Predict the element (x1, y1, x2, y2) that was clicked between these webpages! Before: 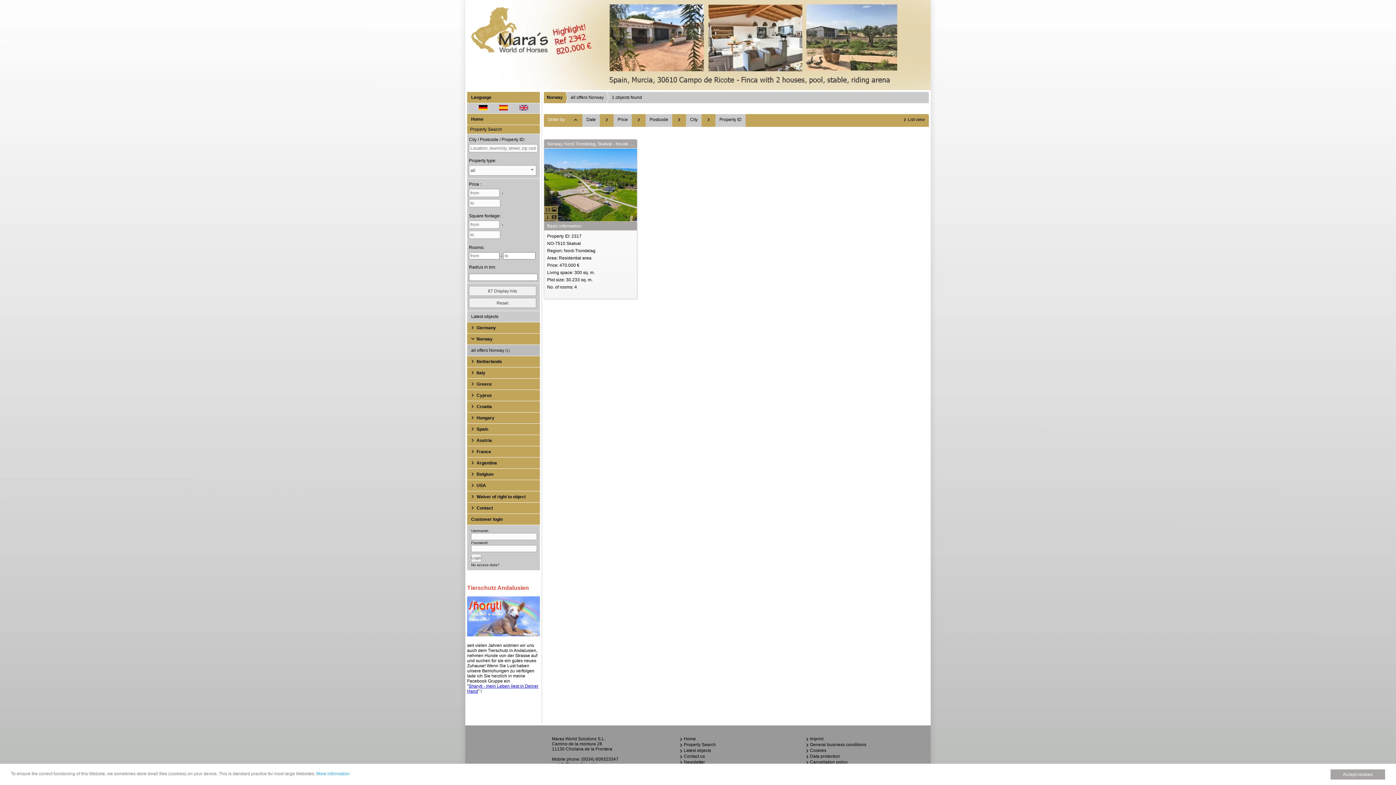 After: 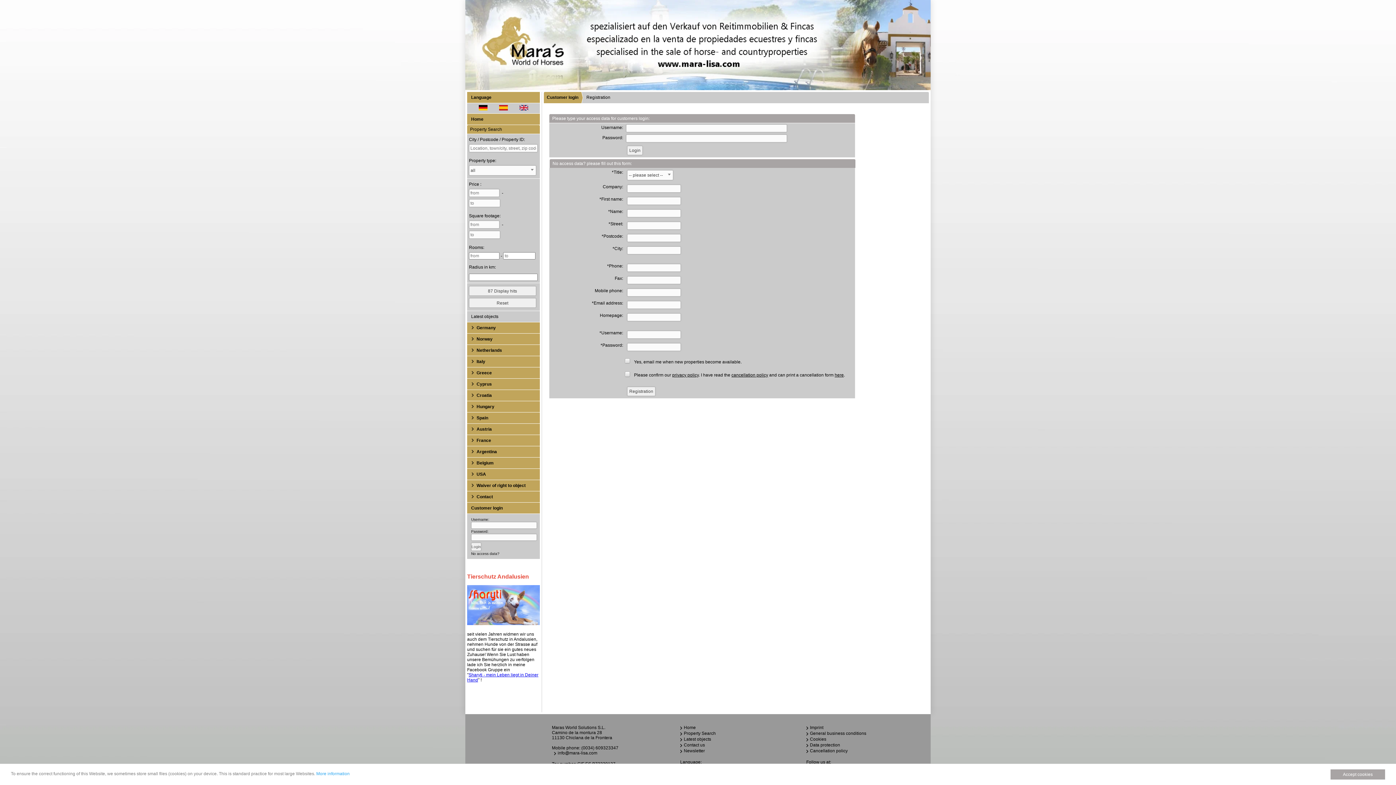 Action: bbox: (471, 563, 499, 567) label: No access data?